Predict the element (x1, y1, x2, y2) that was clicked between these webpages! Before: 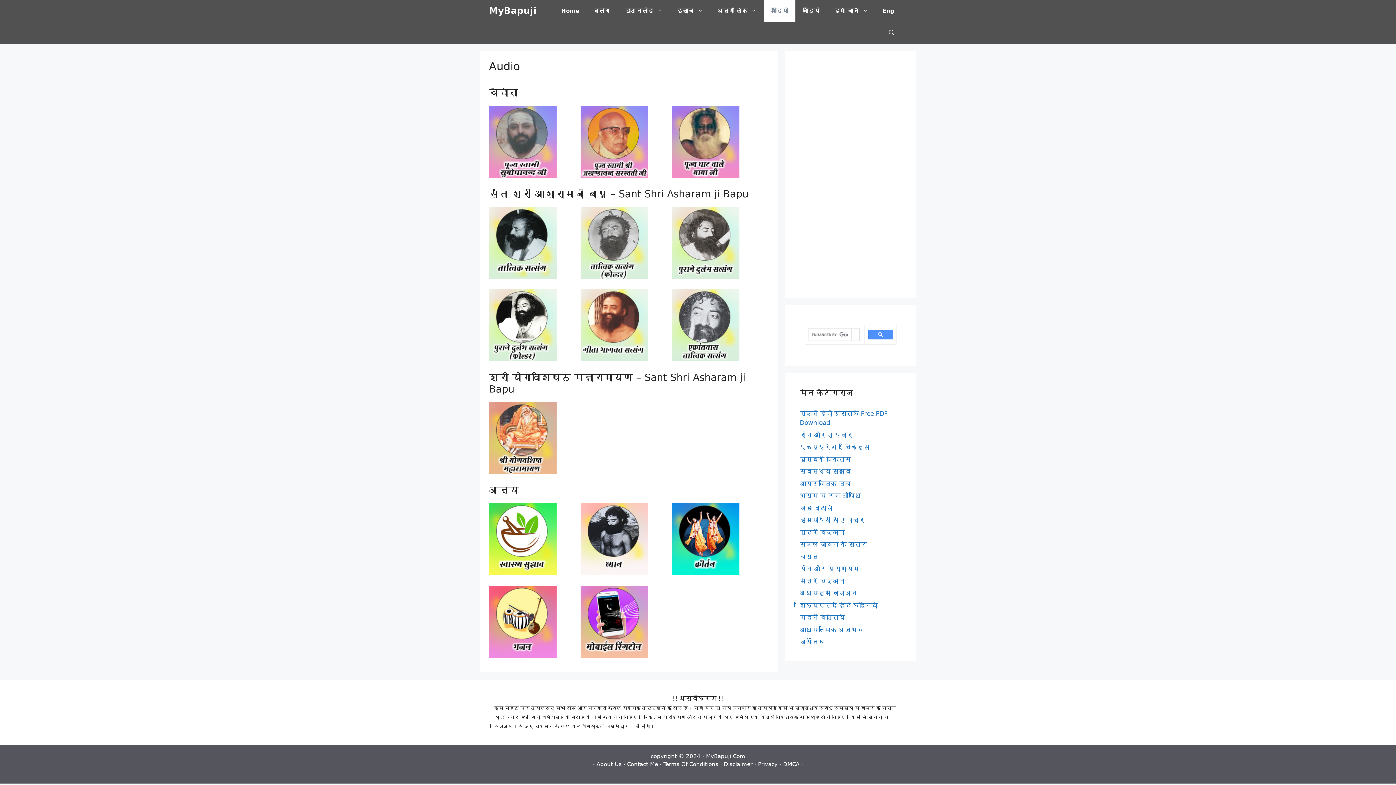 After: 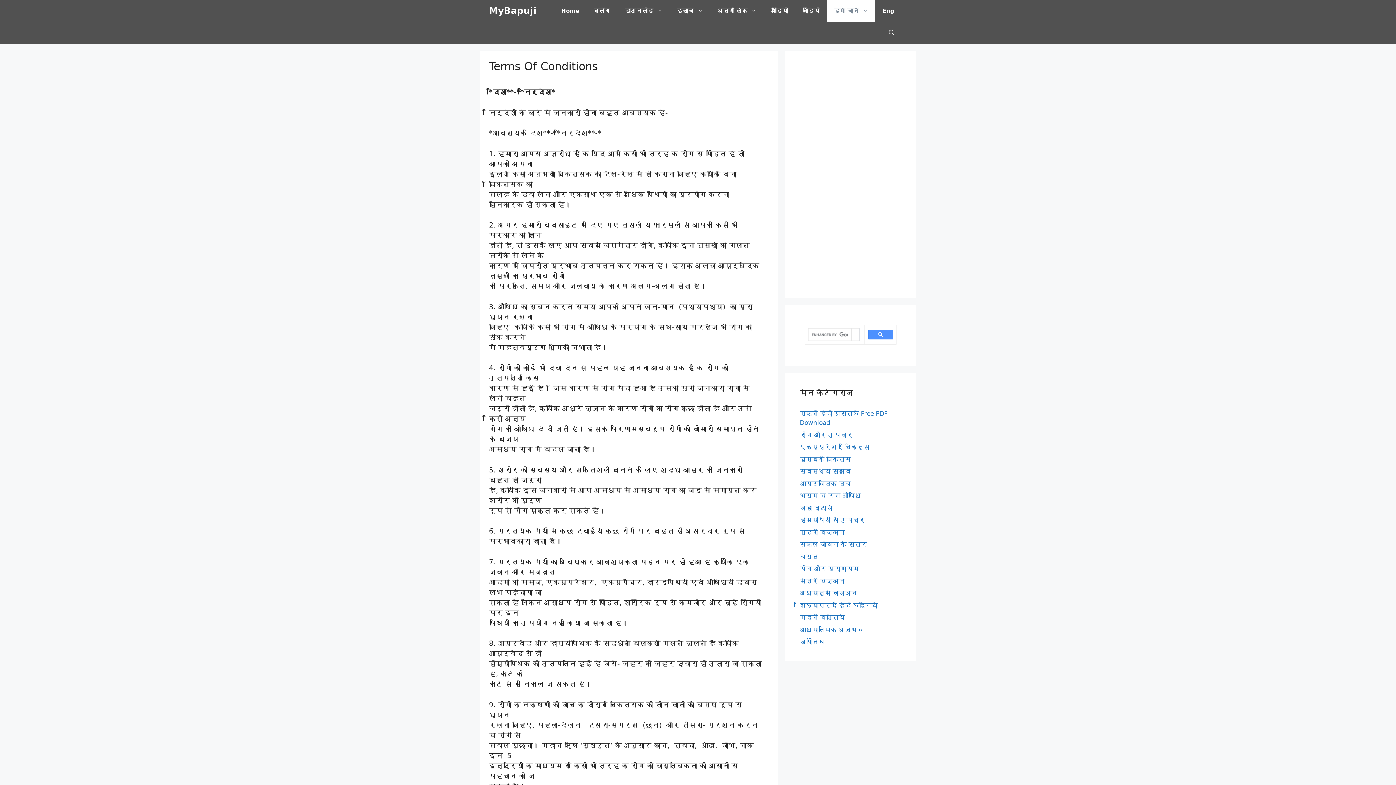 Action: bbox: (663, 761, 718, 767) label: Terms Of Conditions